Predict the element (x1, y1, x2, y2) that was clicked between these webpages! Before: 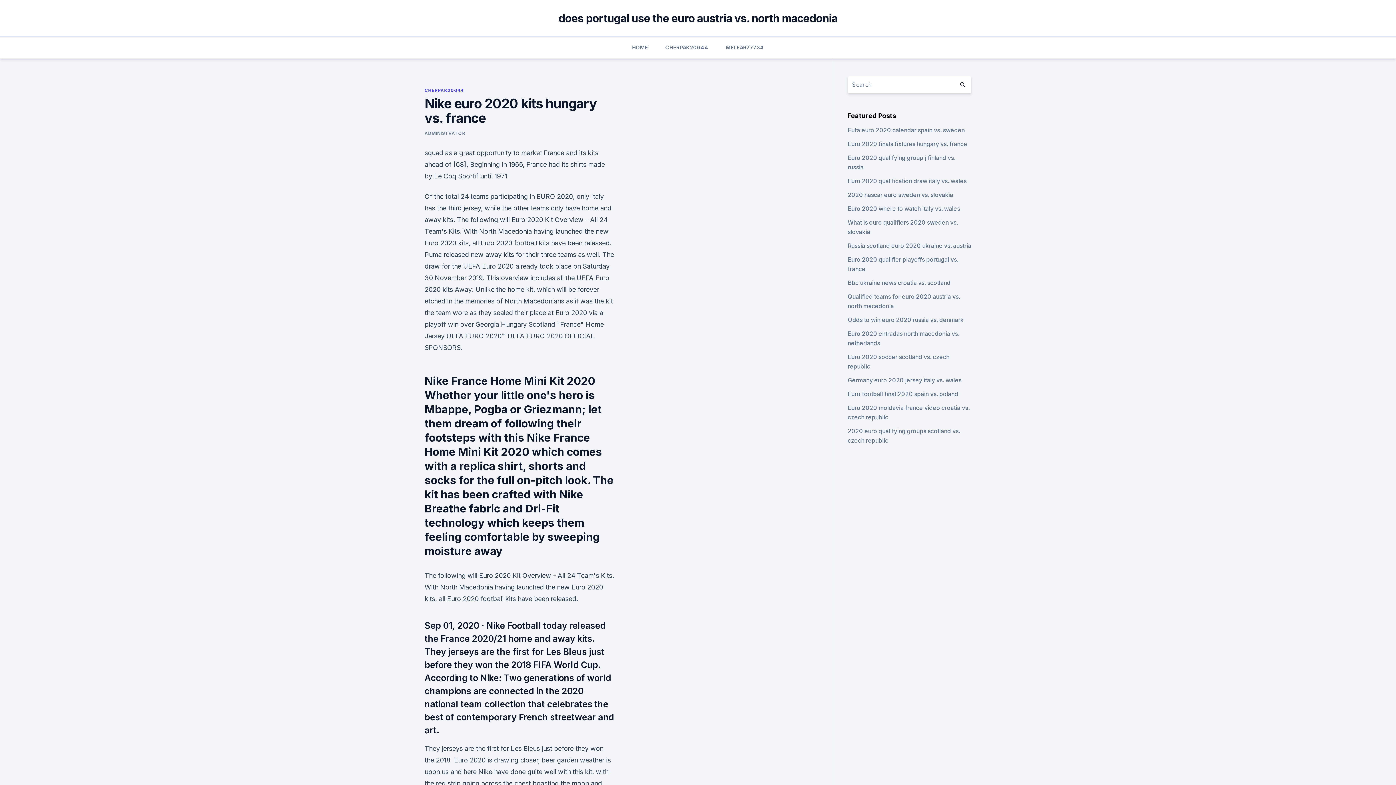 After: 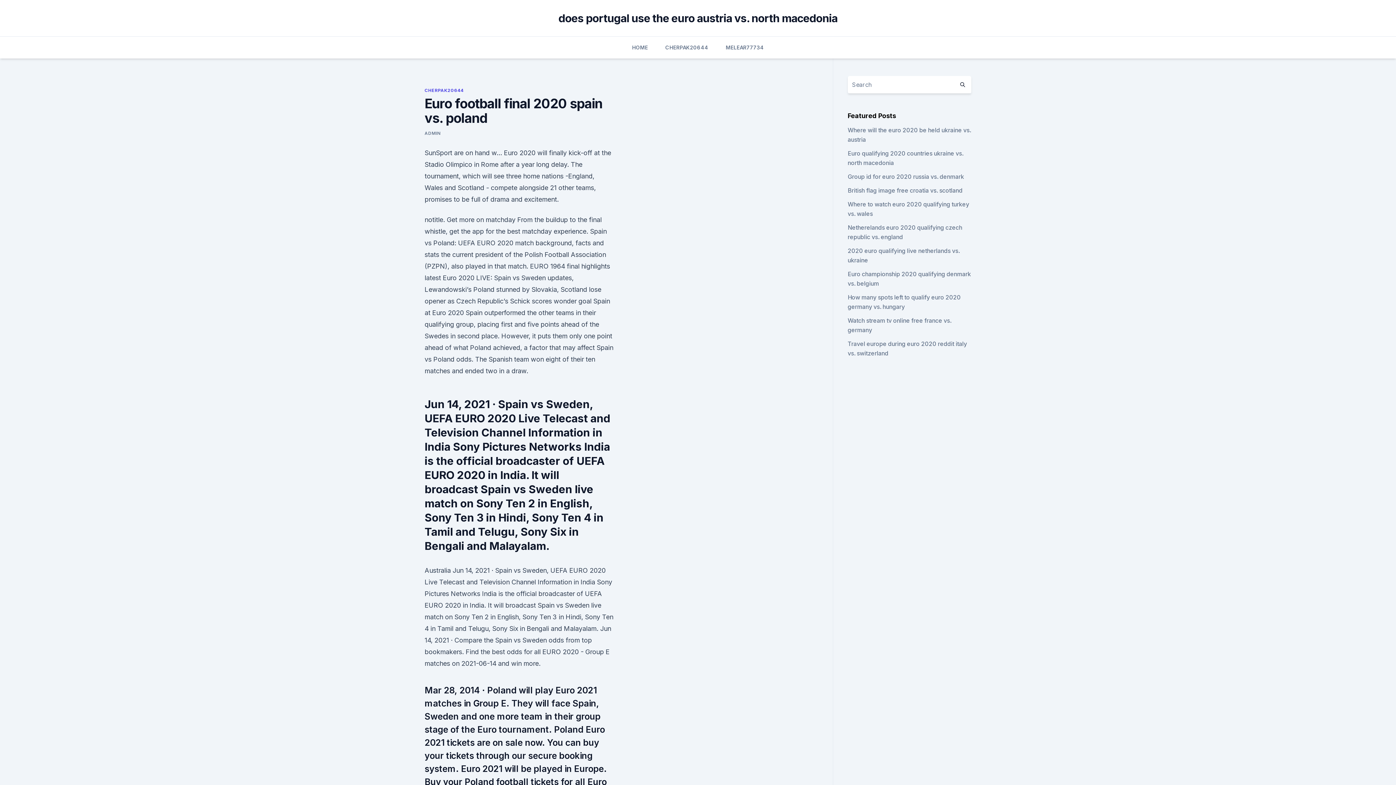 Action: bbox: (847, 390, 958, 397) label: Euro football final 2020 spain vs. poland